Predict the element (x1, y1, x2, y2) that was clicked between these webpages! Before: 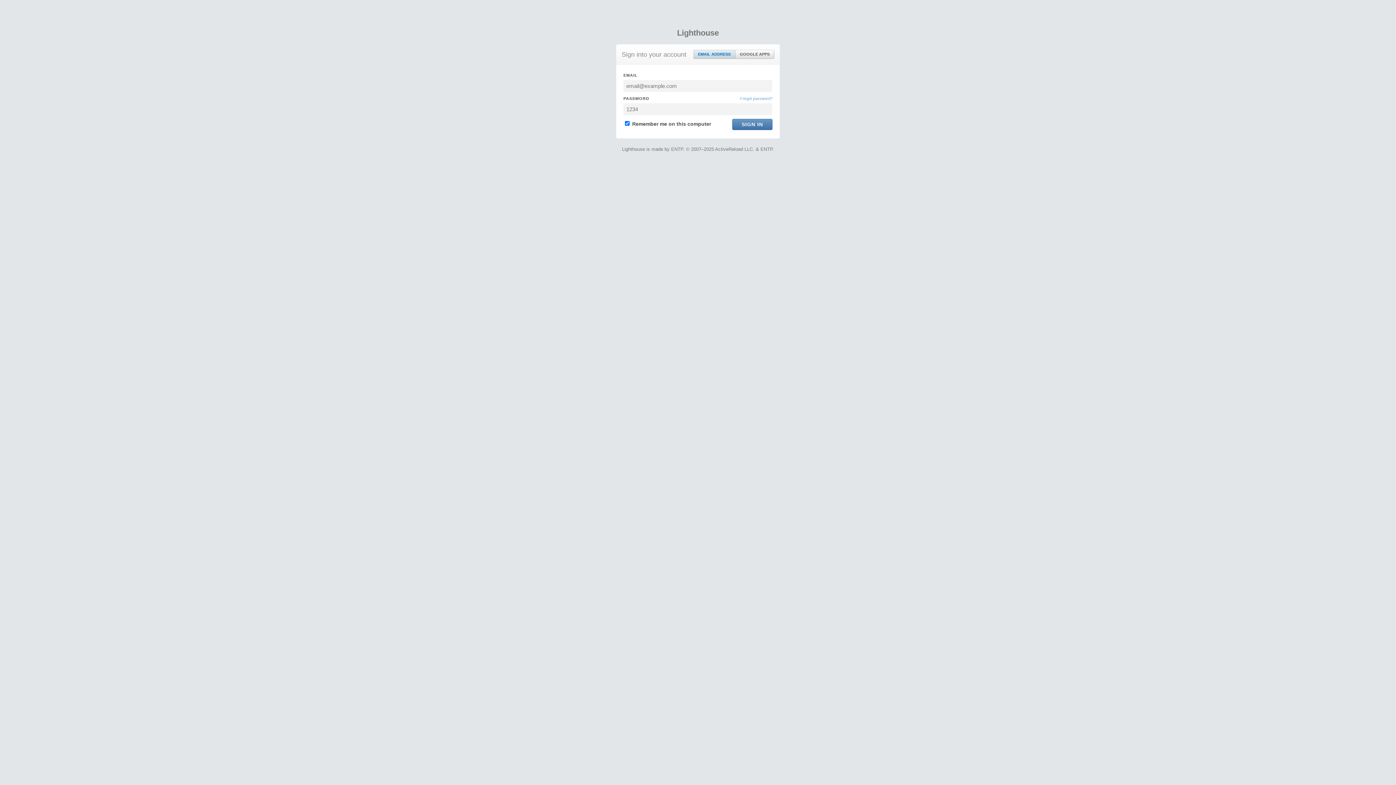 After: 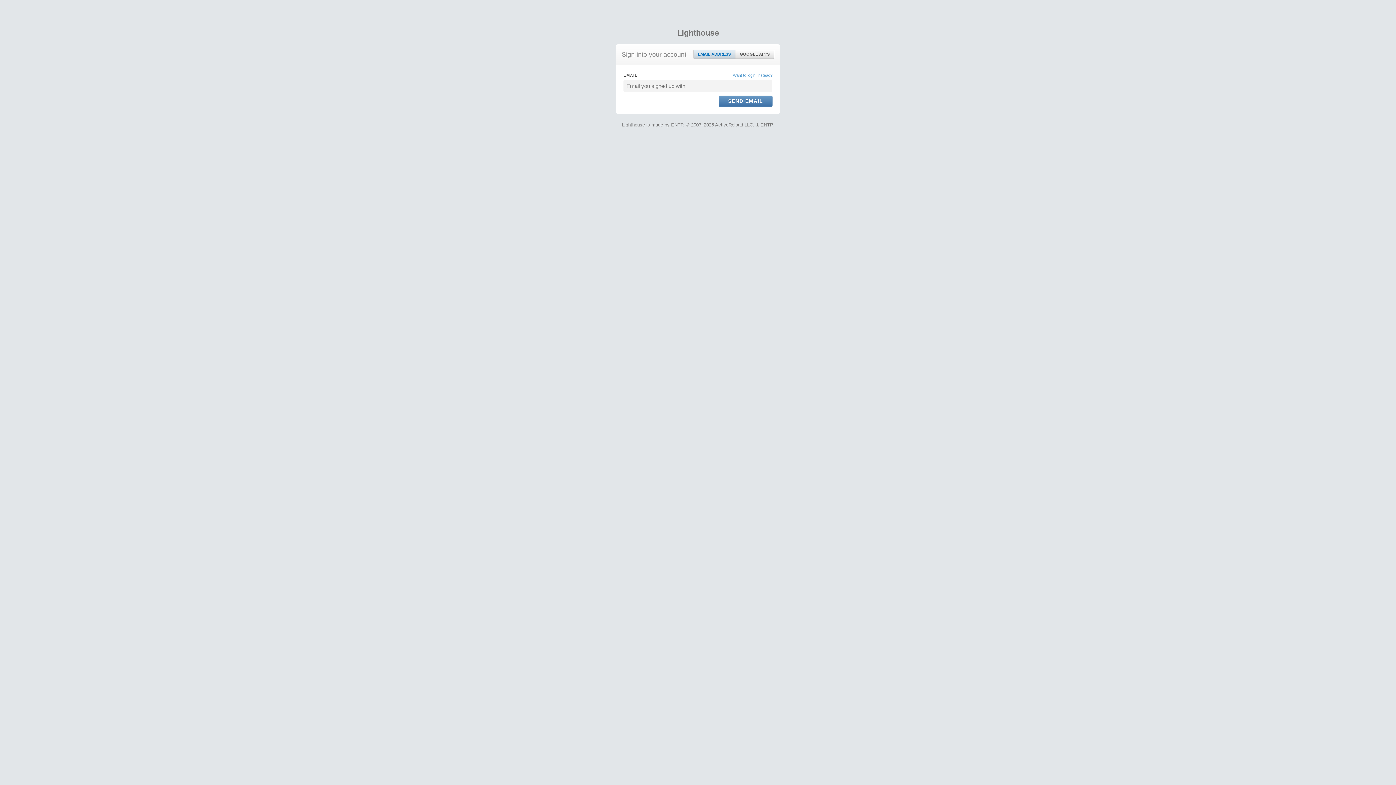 Action: label: Forgot password? bbox: (740, 95, 772, 101)